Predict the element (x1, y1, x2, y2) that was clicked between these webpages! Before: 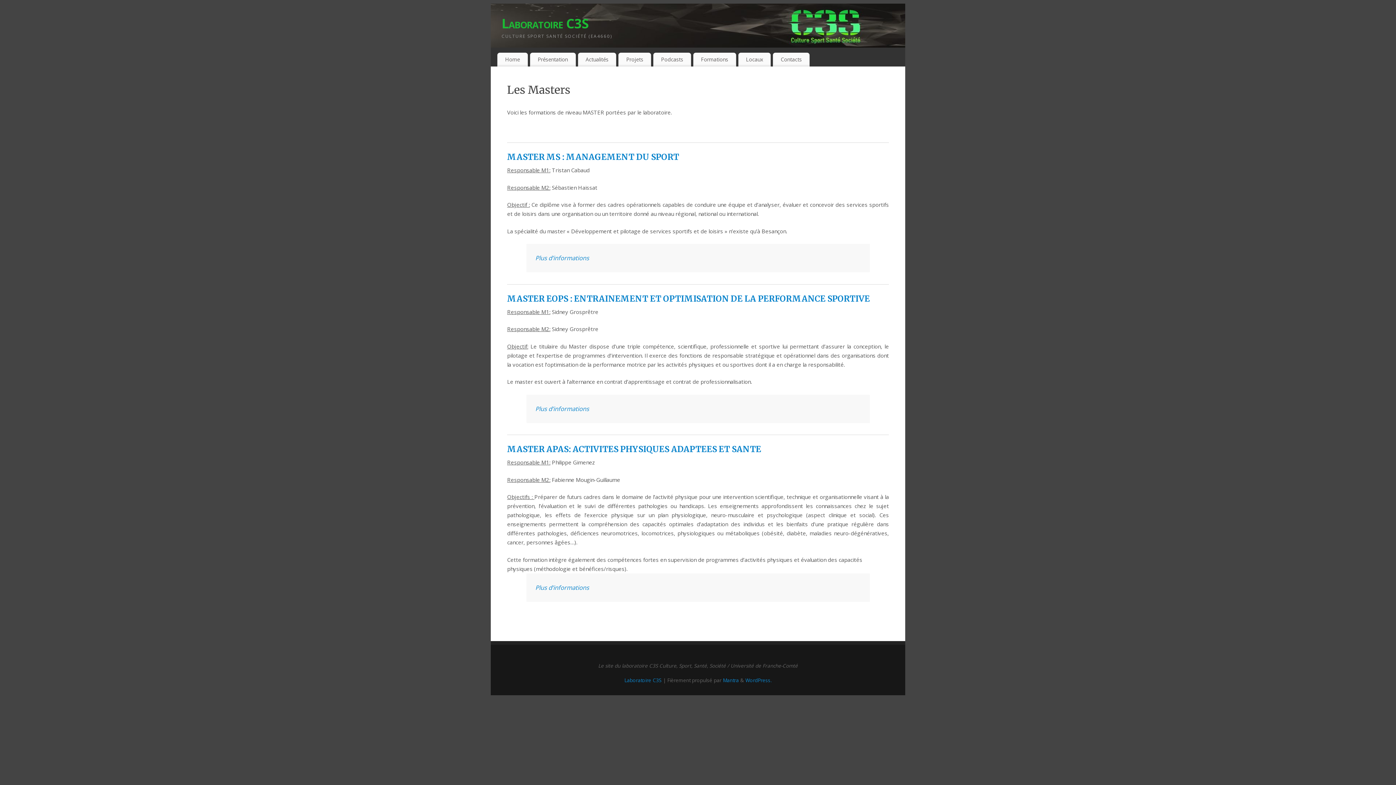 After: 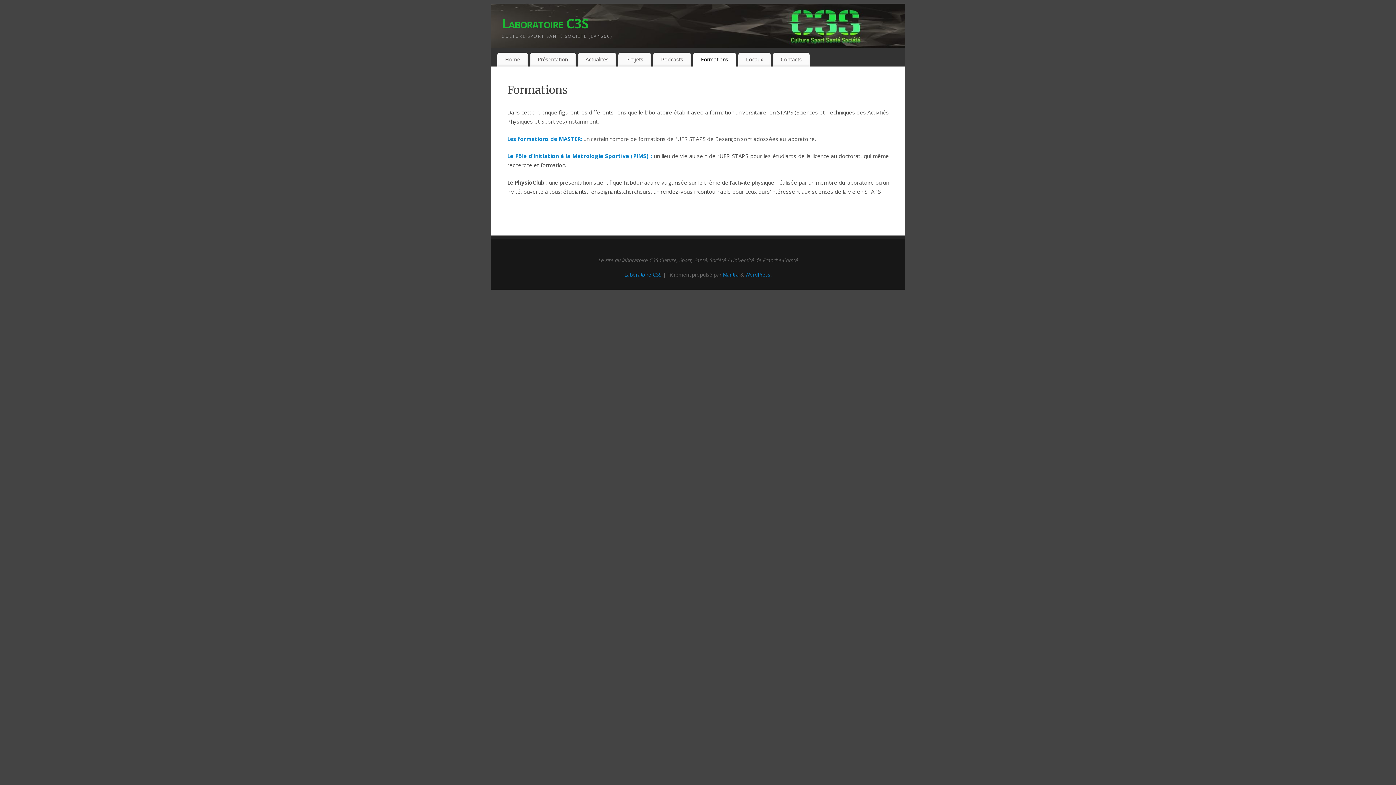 Action: bbox: (693, 52, 736, 66) label: Formations